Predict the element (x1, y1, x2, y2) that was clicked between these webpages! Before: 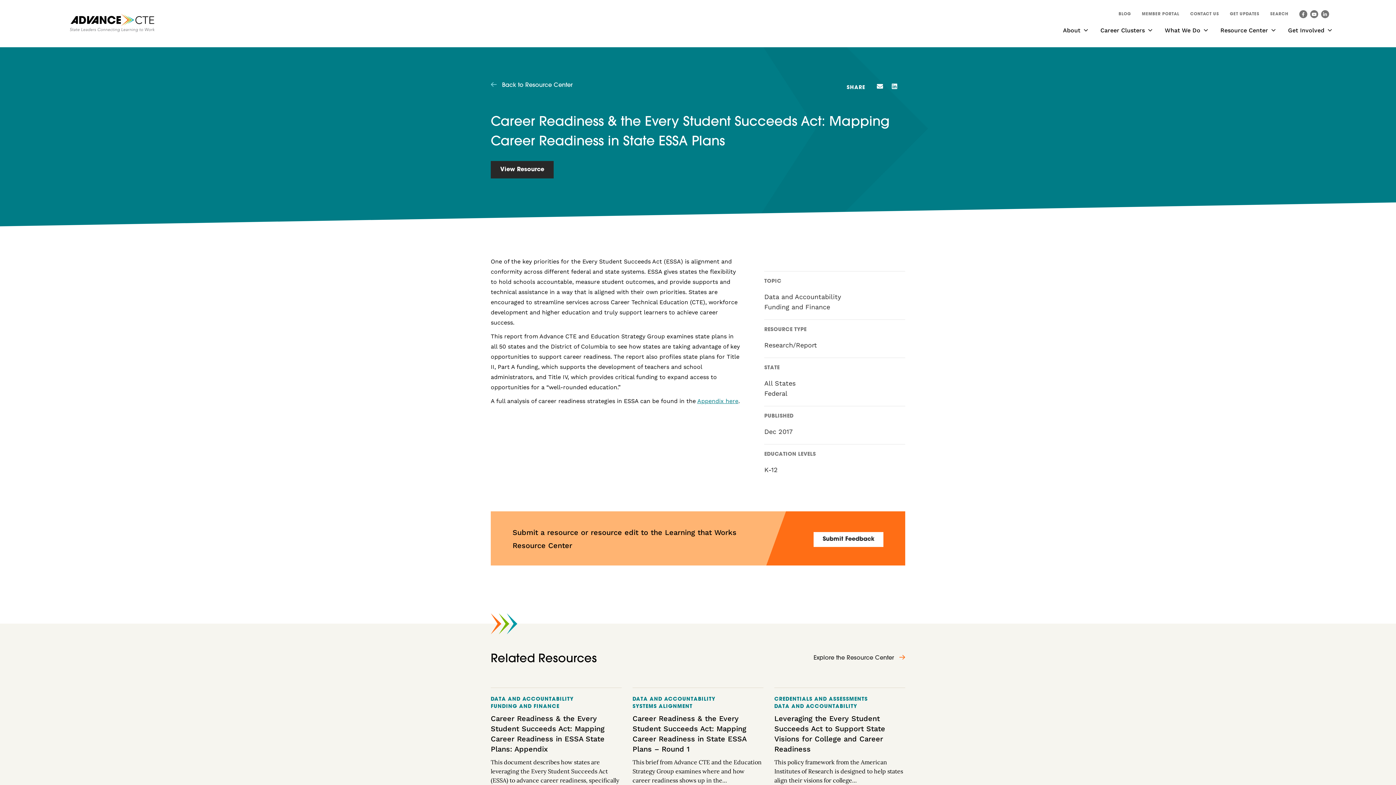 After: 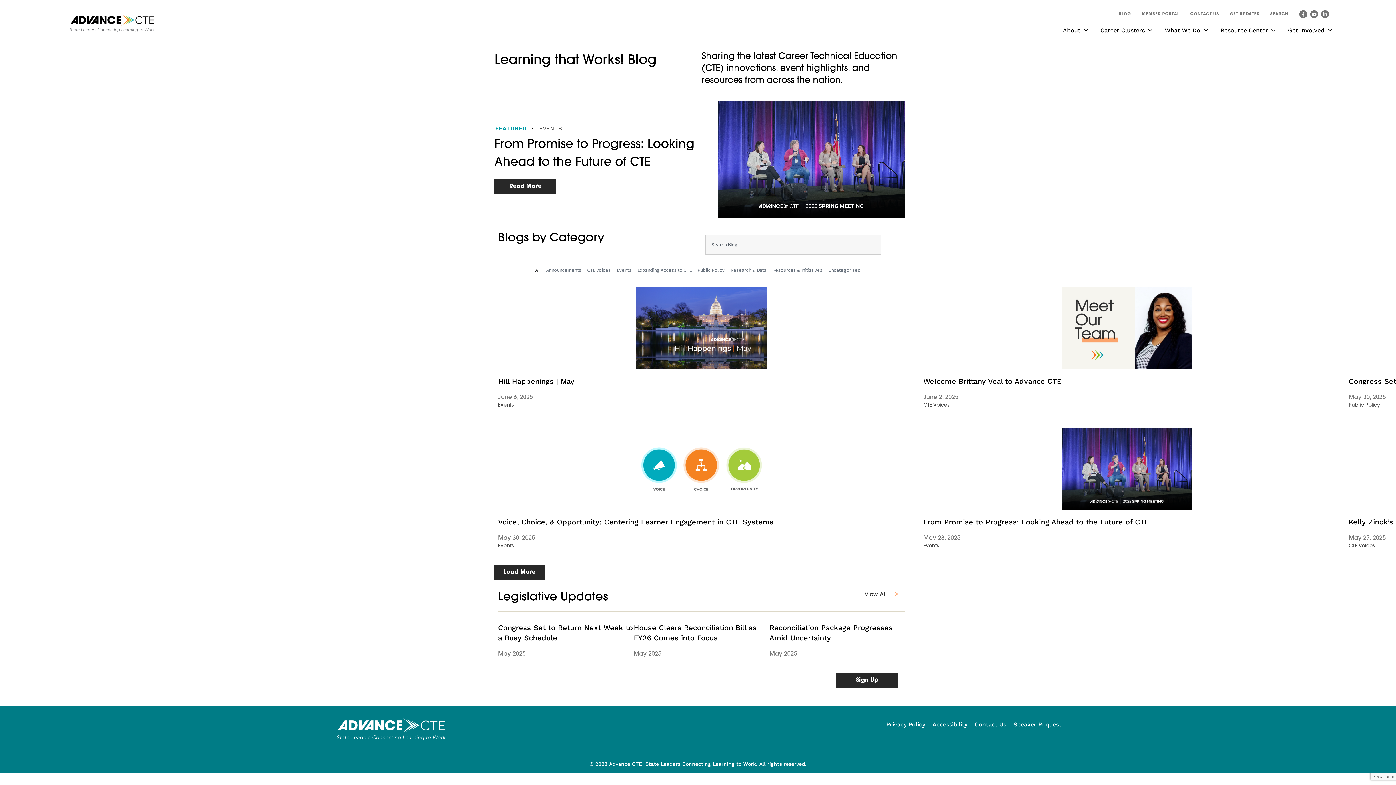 Action: label: BLOG bbox: (1113, 12, 1136, 18)